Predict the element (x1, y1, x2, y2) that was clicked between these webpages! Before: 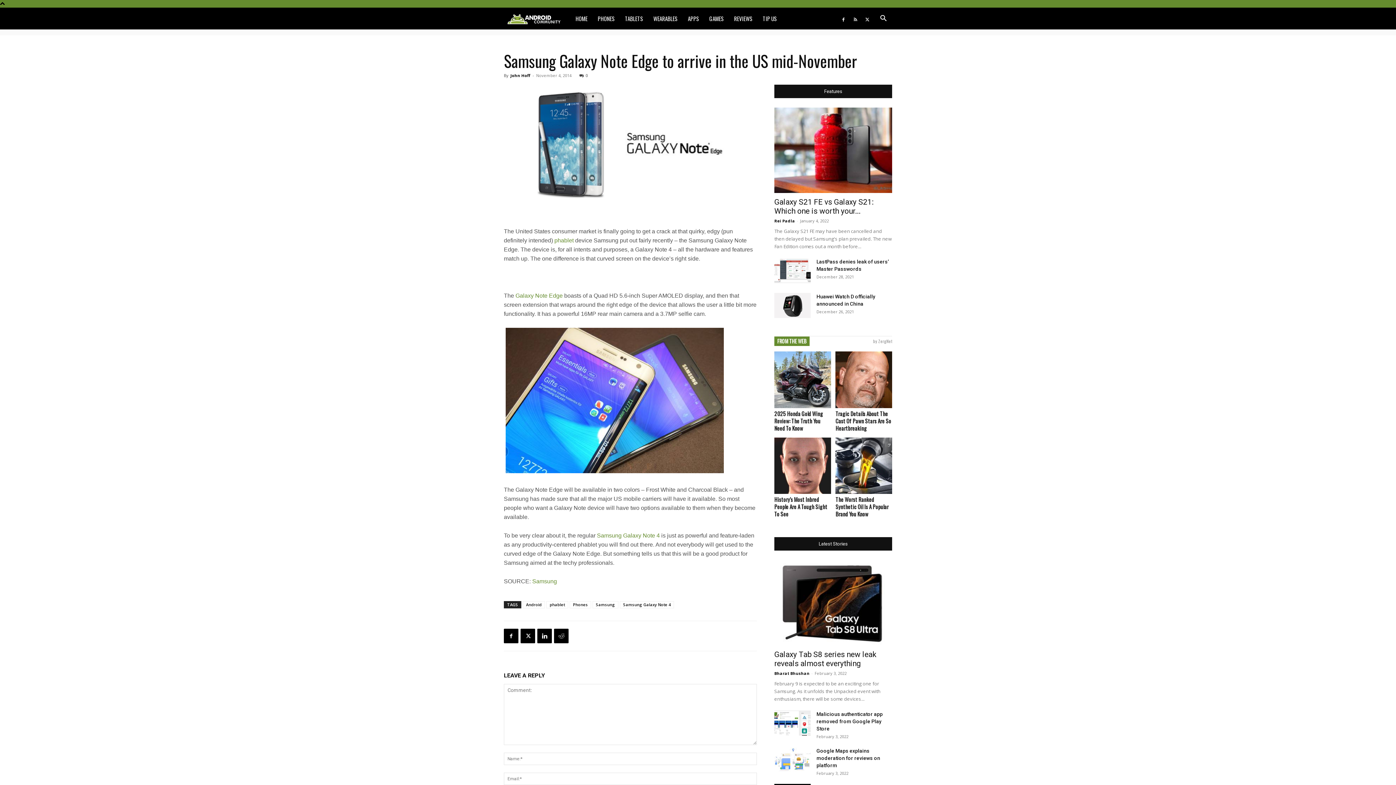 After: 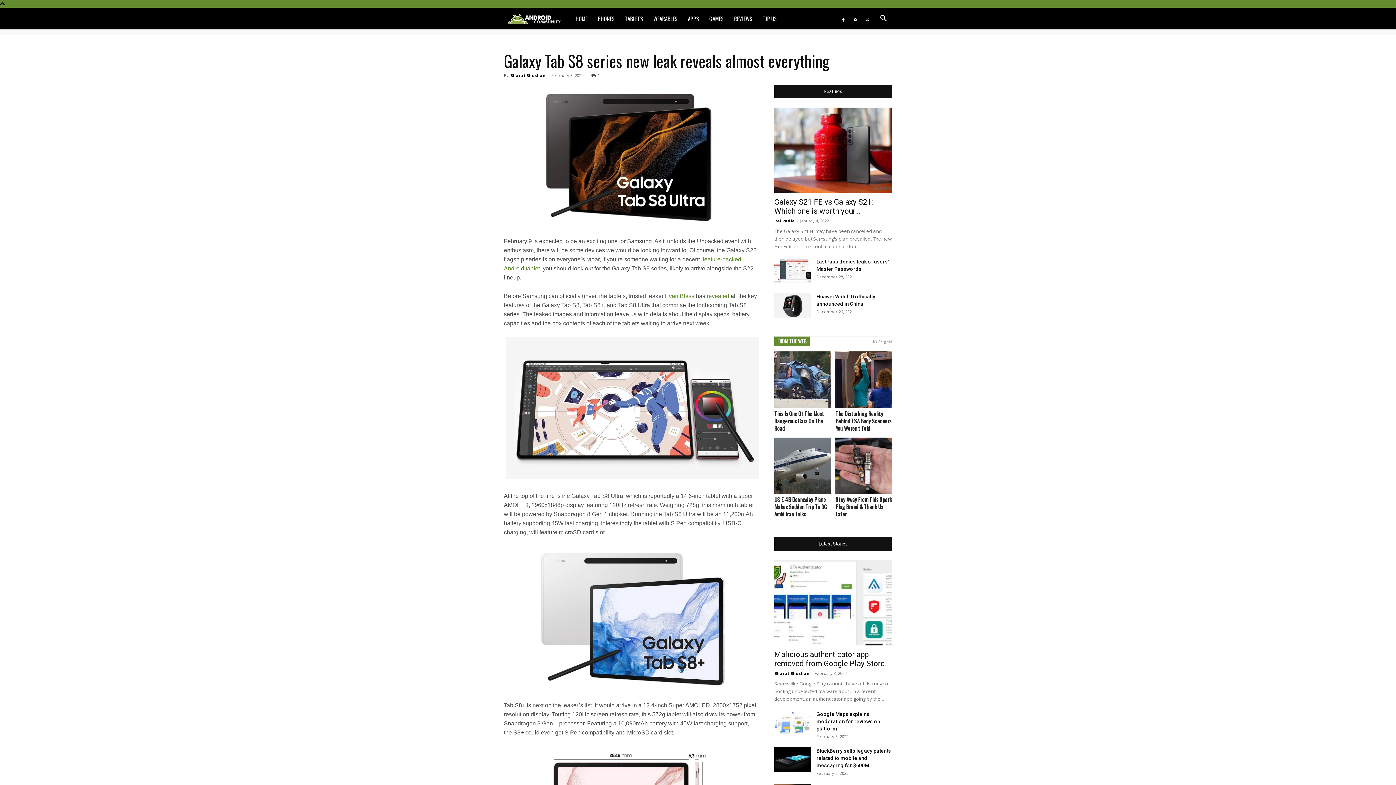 Action: bbox: (774, 560, 892, 645)